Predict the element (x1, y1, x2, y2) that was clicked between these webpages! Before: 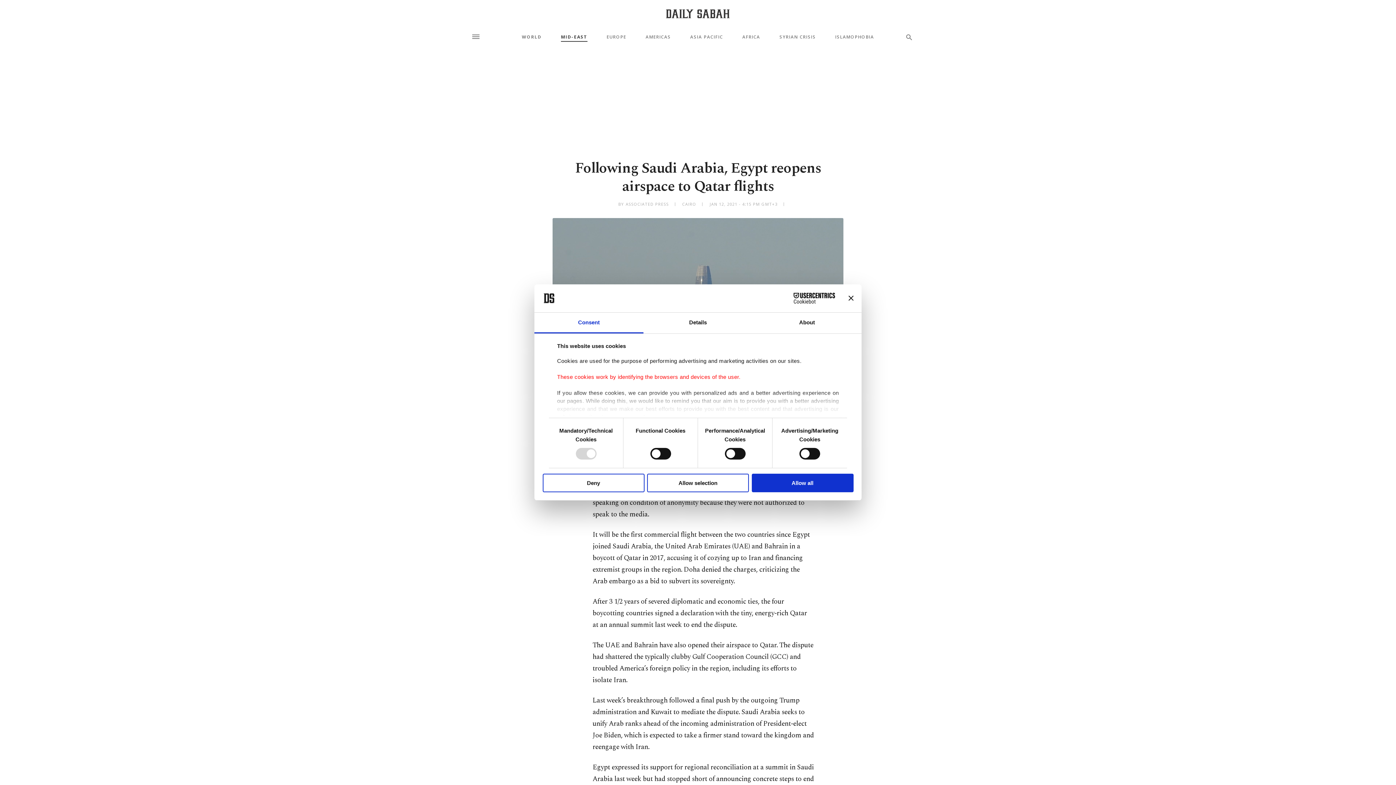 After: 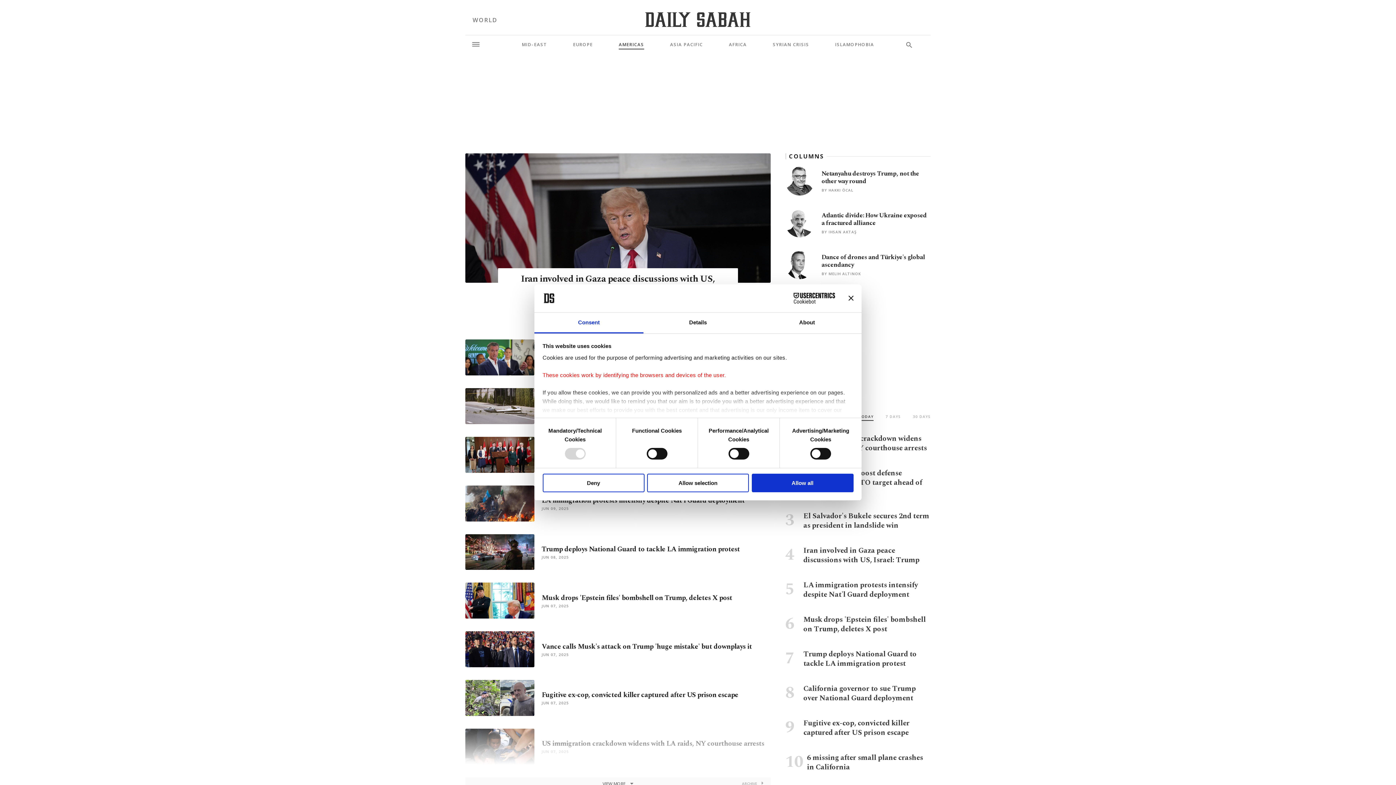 Action: bbox: (645, 35, 671, 39) label: AMERICAS